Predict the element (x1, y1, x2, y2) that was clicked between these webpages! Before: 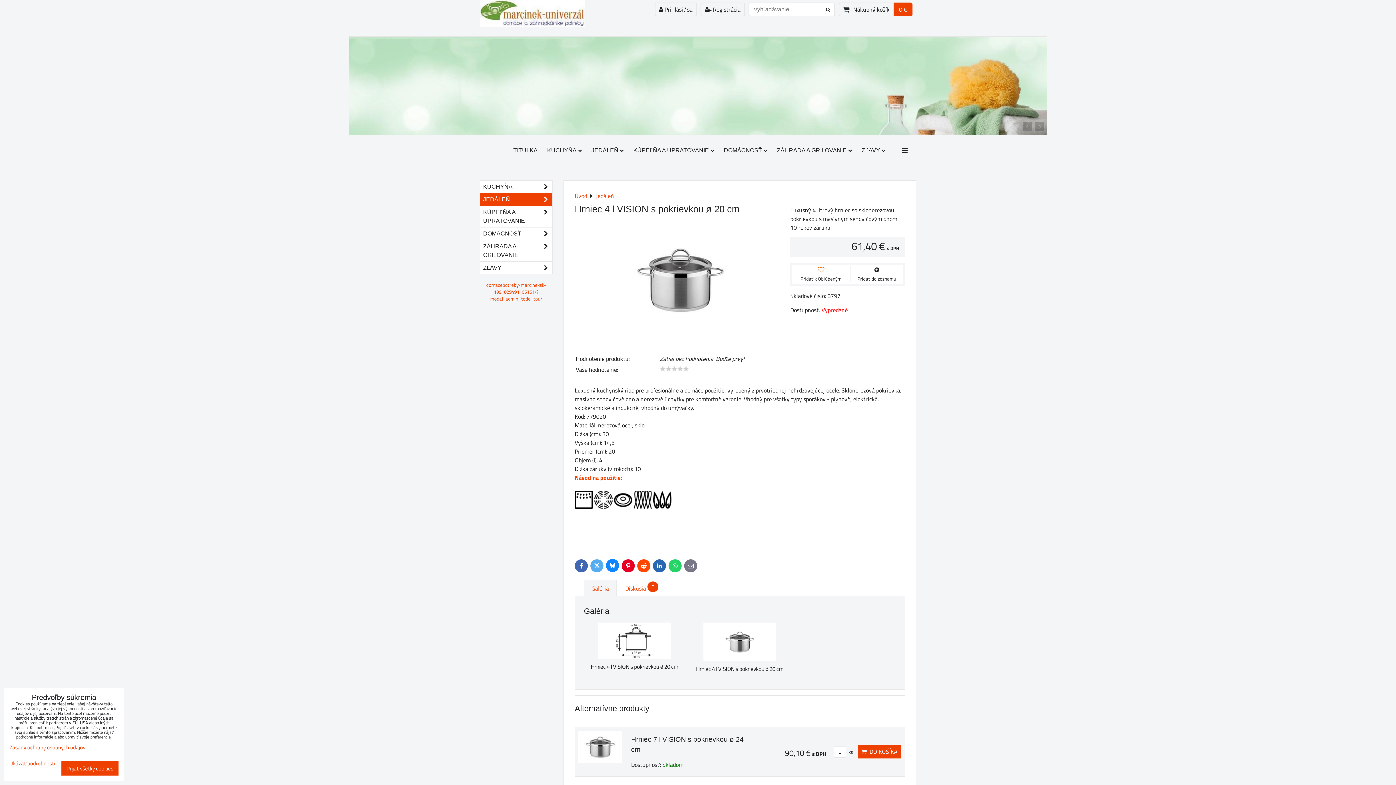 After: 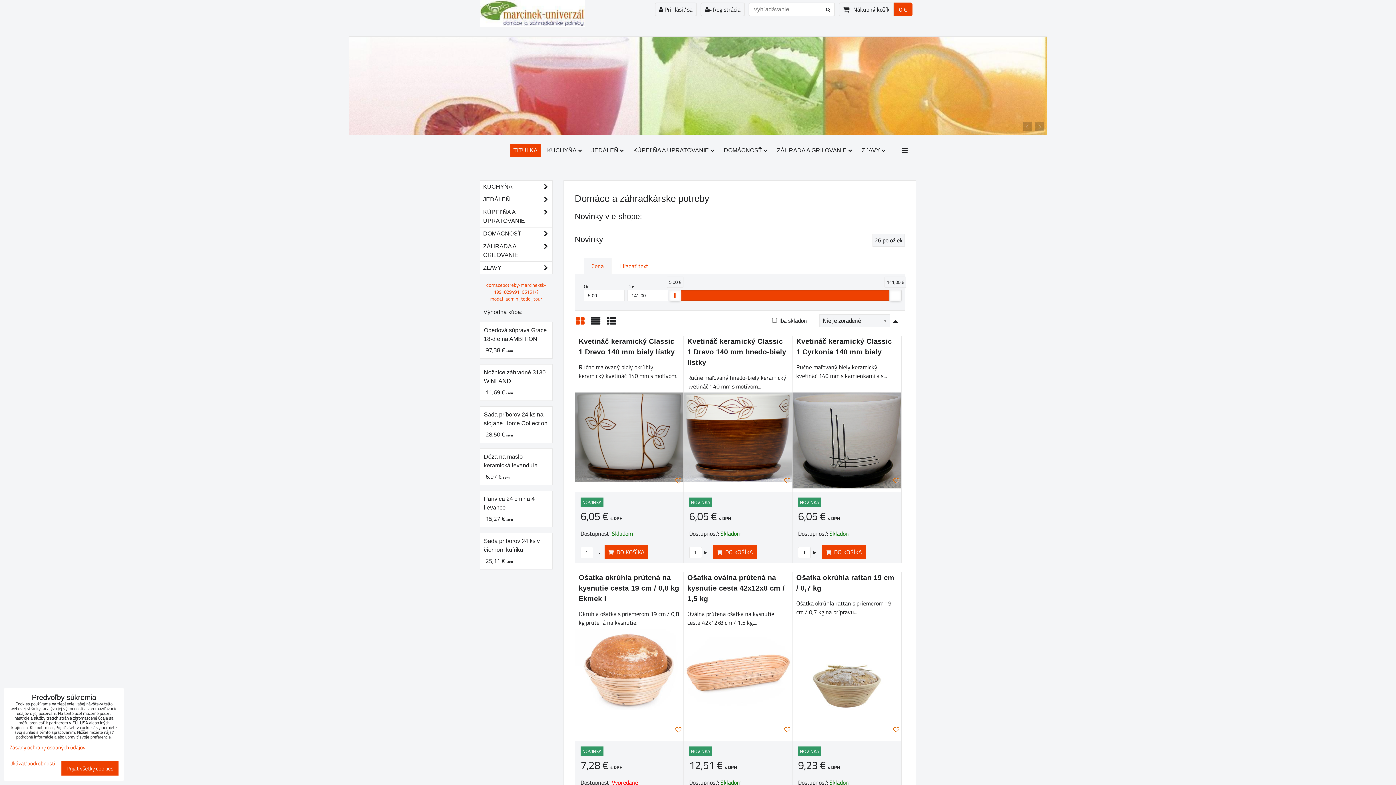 Action: label: Úvod bbox: (574, 191, 587, 200)